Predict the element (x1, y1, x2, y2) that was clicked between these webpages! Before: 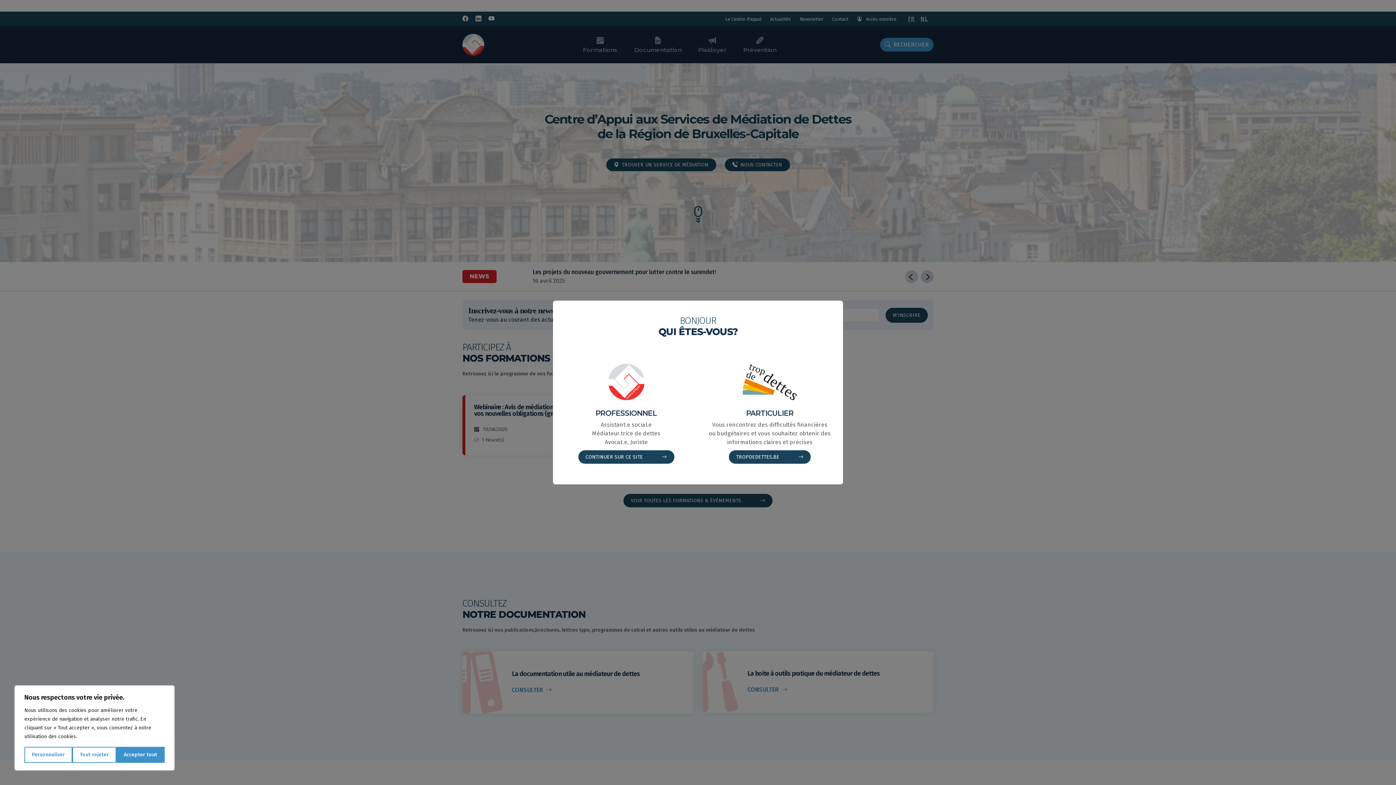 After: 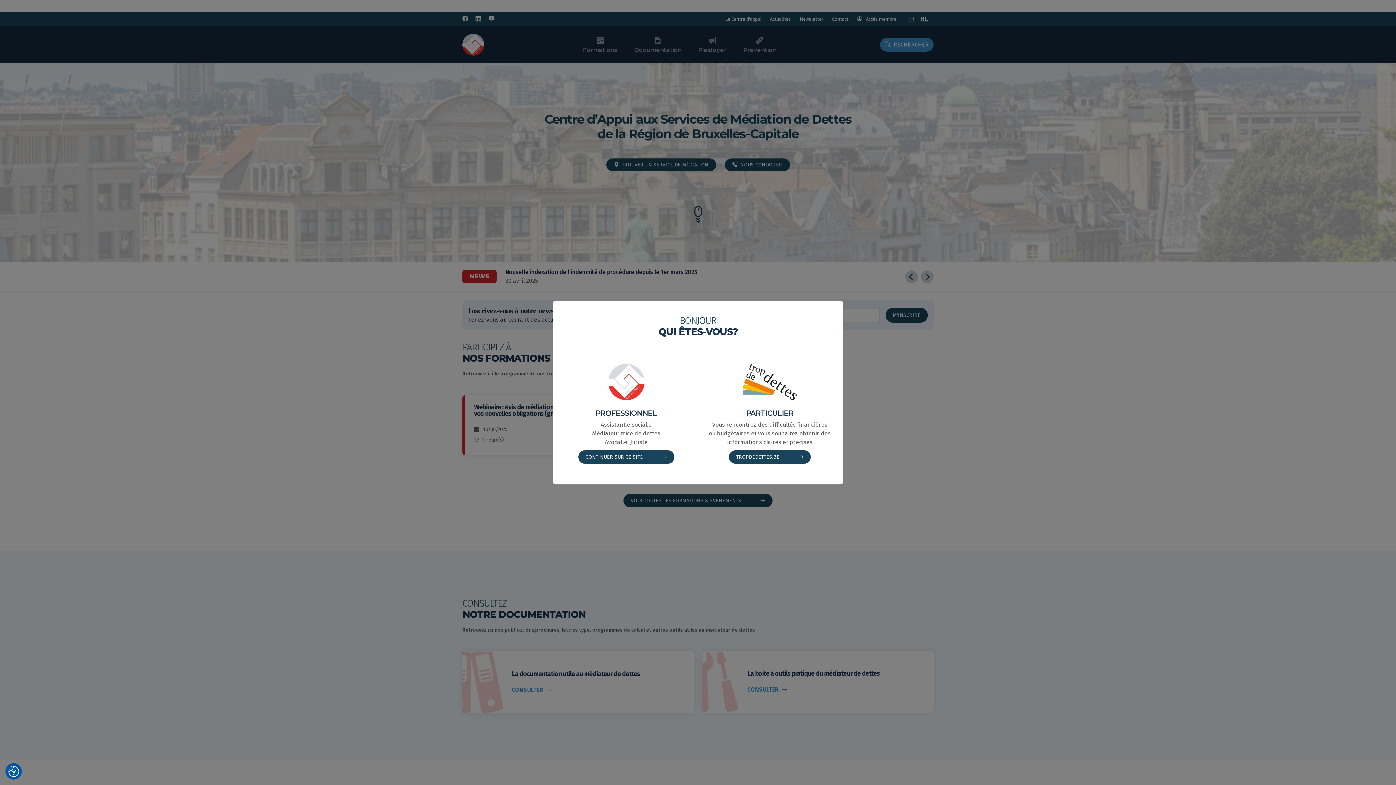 Action: bbox: (72, 747, 116, 763) label: Tout rejeter